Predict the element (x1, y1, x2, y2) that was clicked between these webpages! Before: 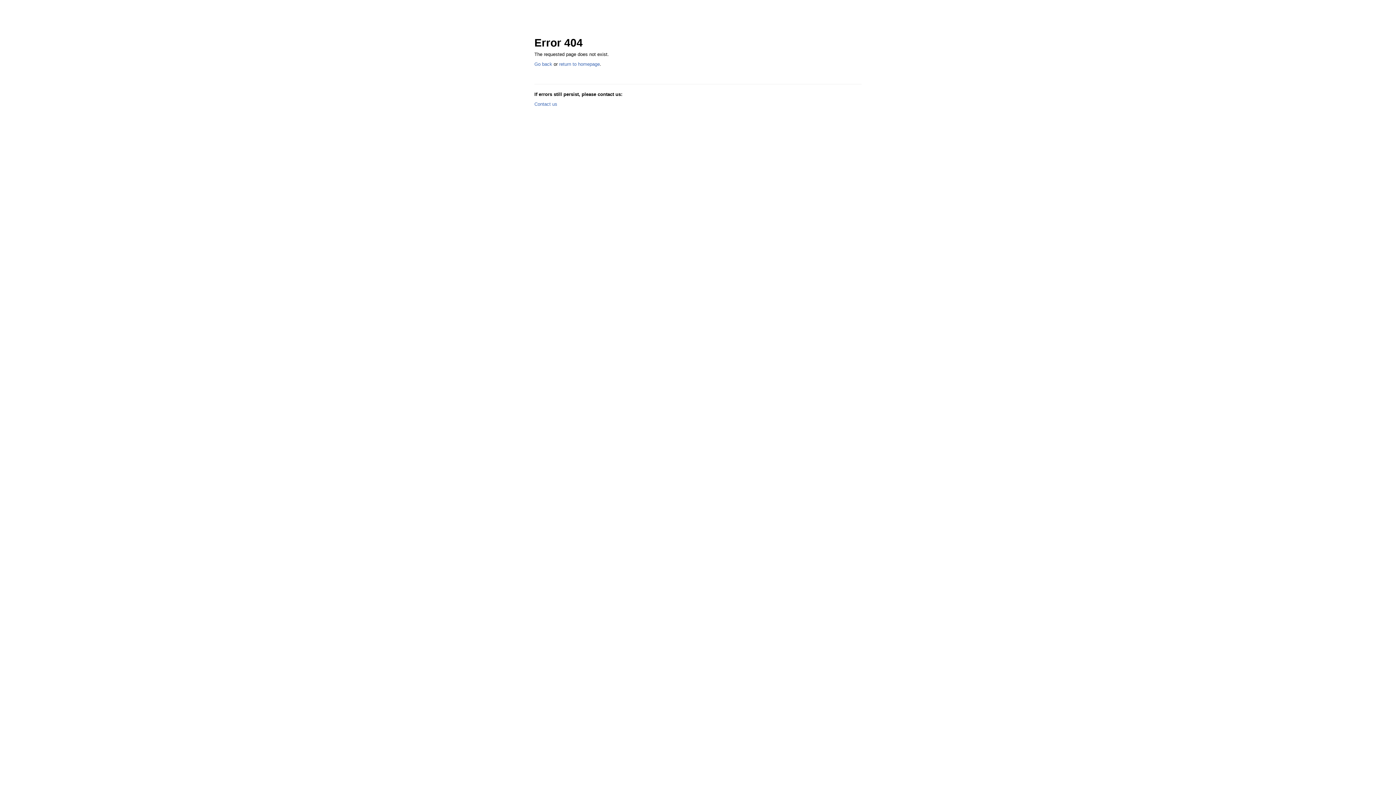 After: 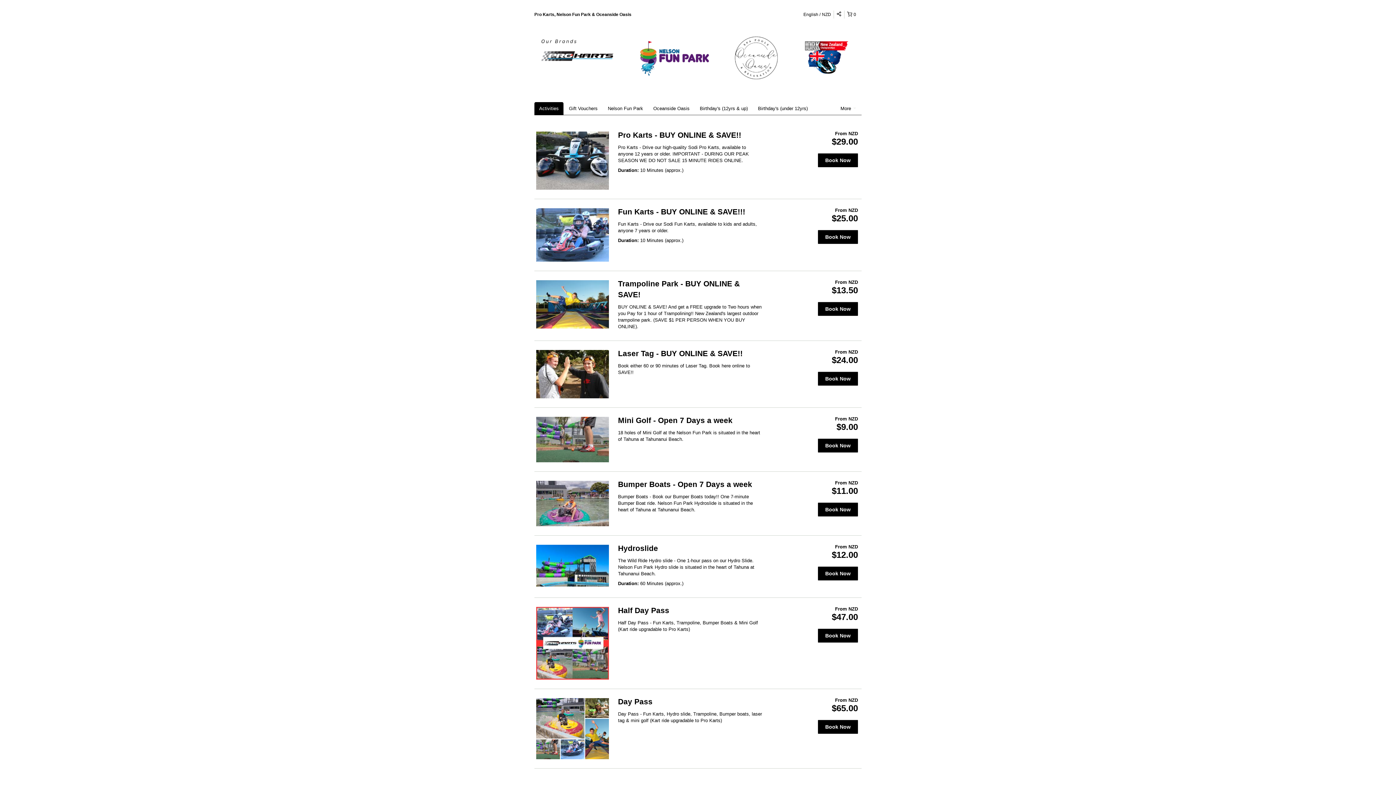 Action: label: return to homepage bbox: (559, 61, 600, 66)